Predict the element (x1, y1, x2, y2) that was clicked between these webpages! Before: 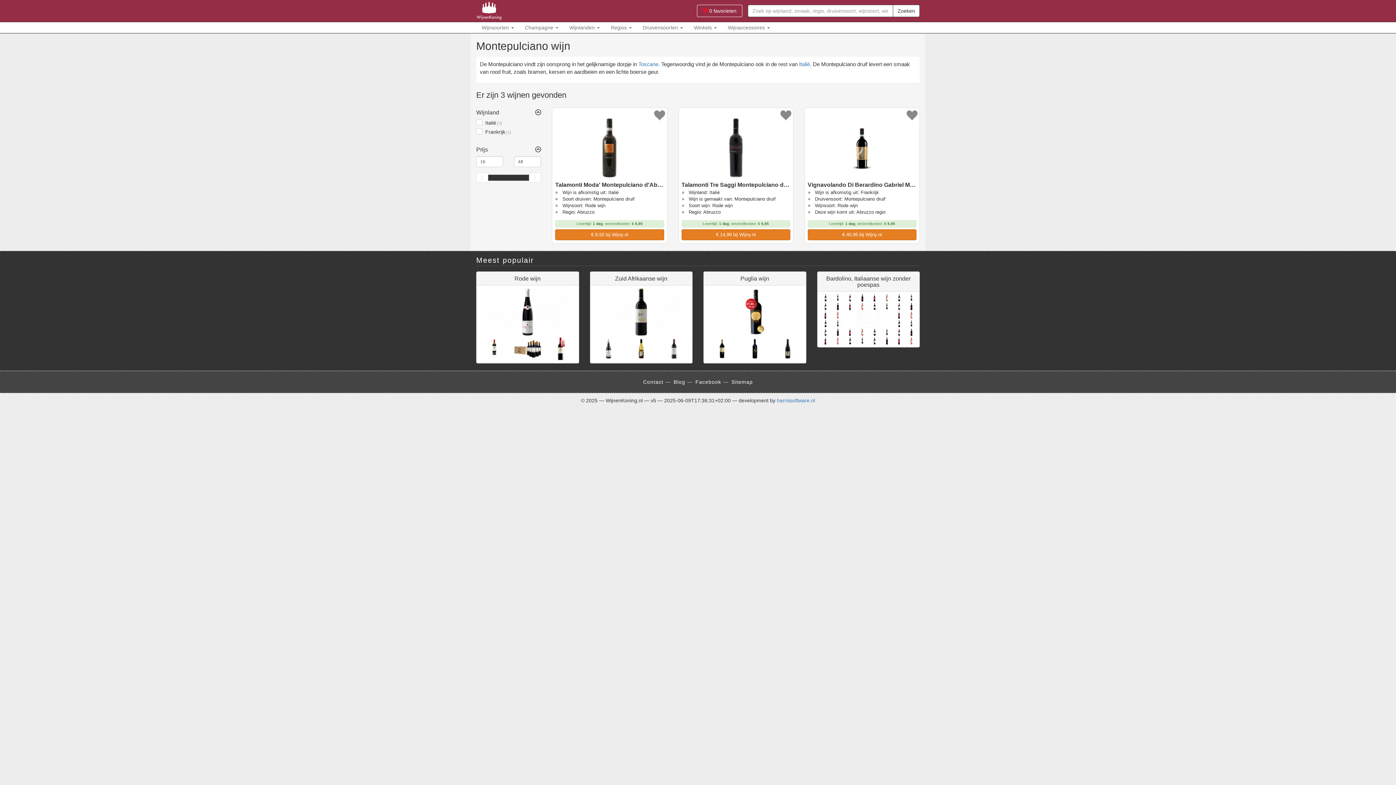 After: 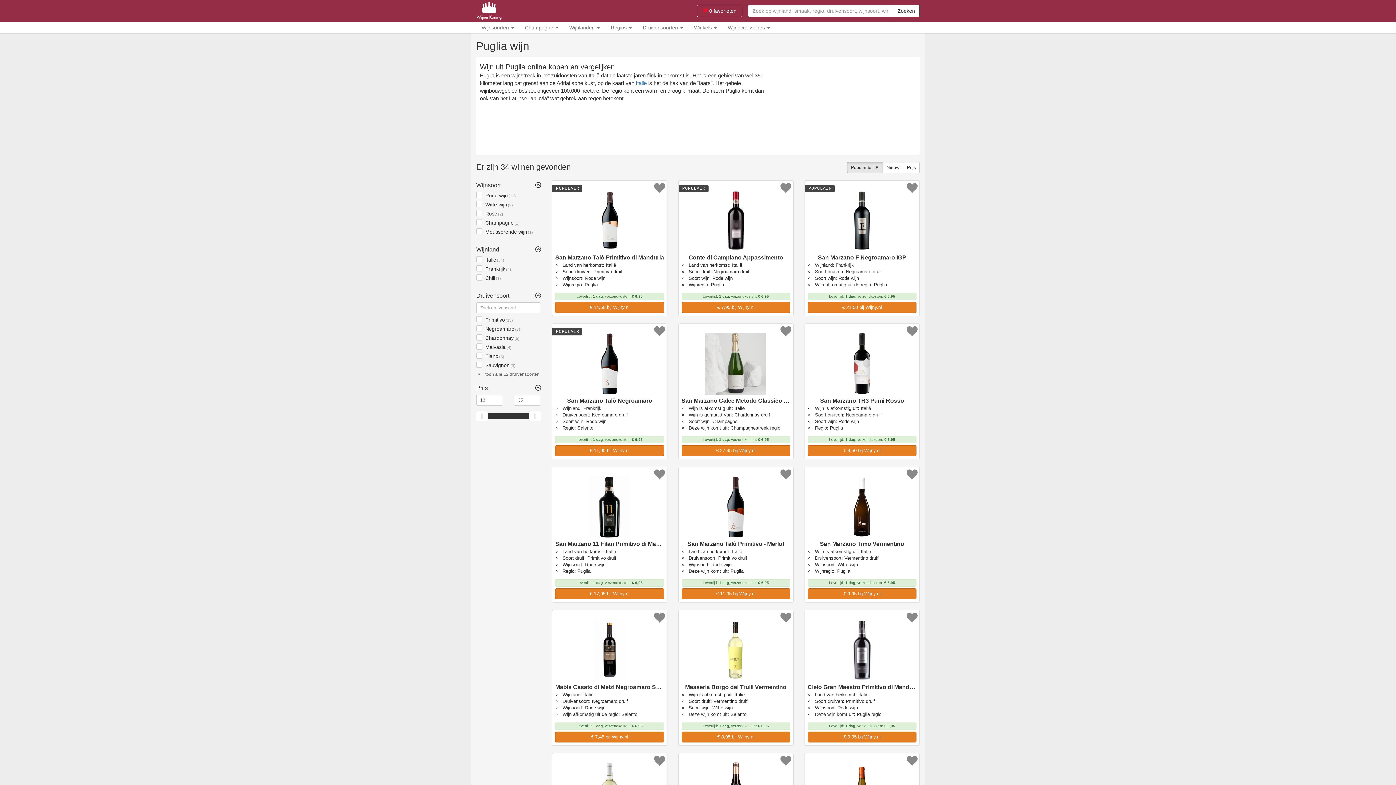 Action: bbox: (705, 287, 804, 361)